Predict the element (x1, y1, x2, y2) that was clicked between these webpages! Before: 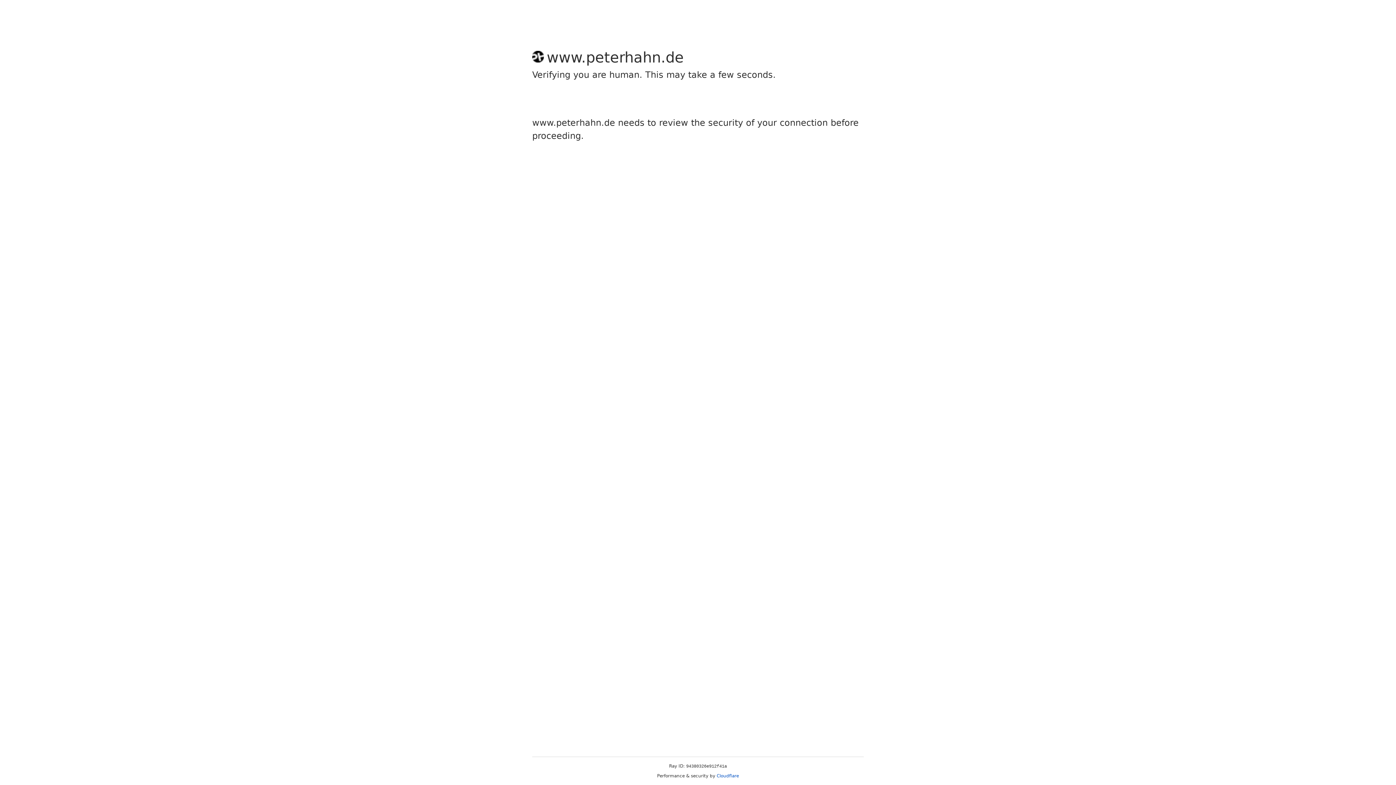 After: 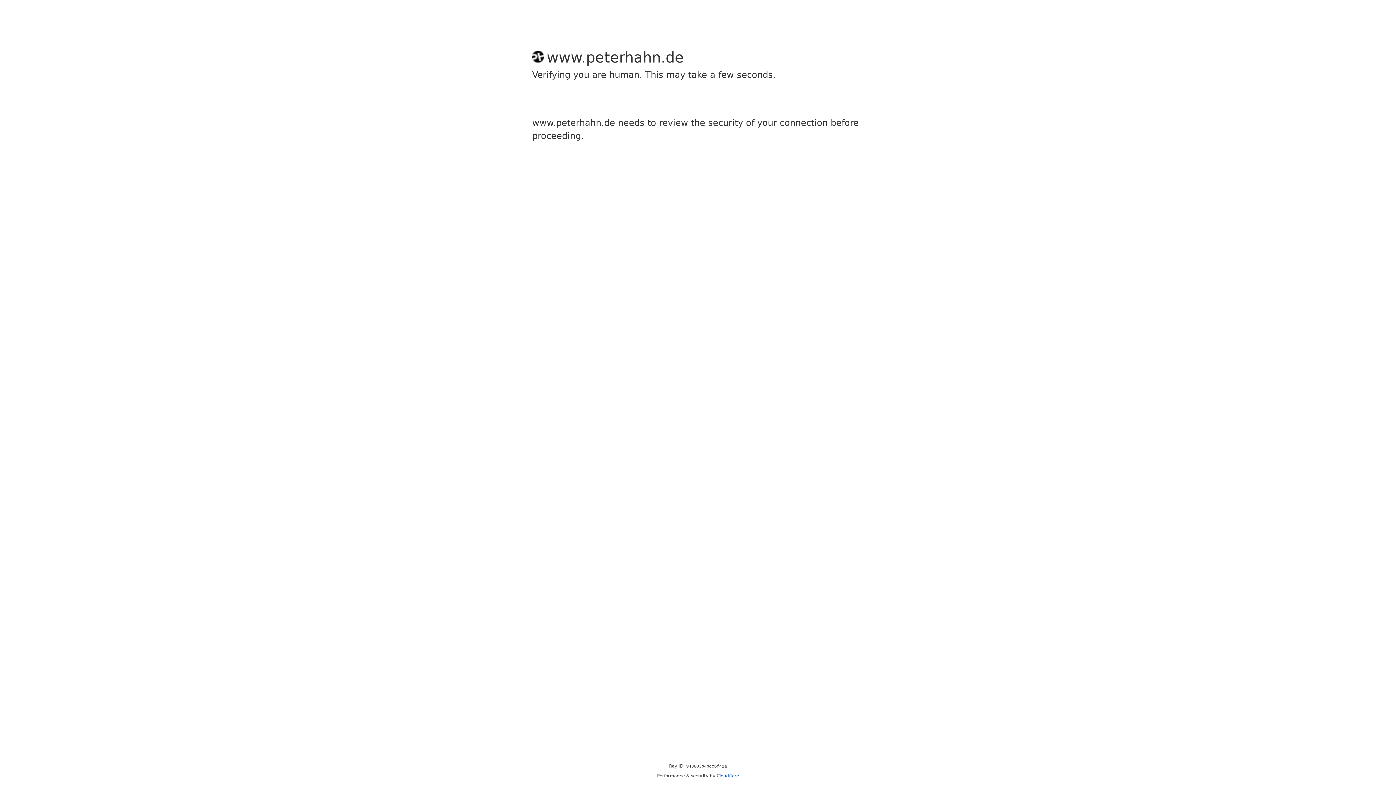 Action: label: Cloudflare bbox: (716, 773, 739, 778)